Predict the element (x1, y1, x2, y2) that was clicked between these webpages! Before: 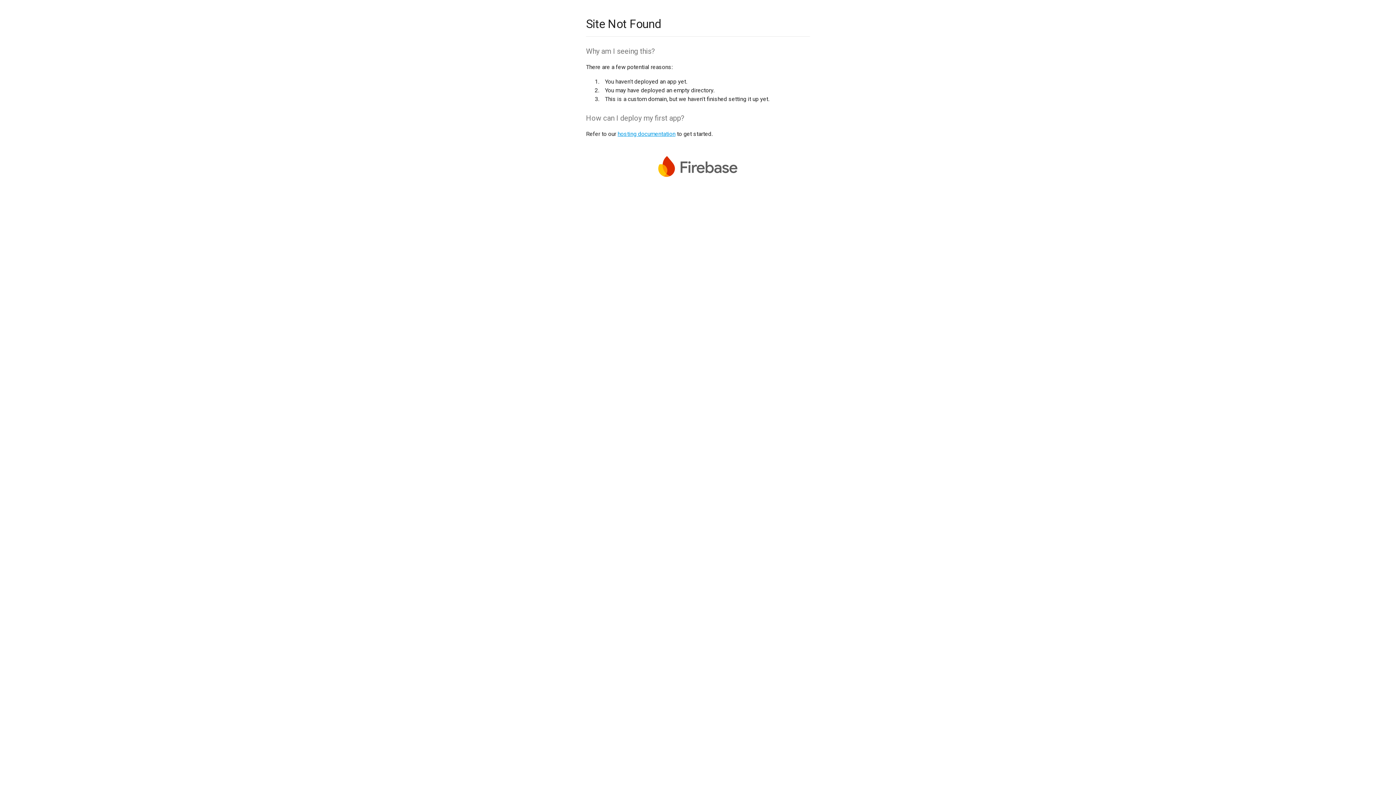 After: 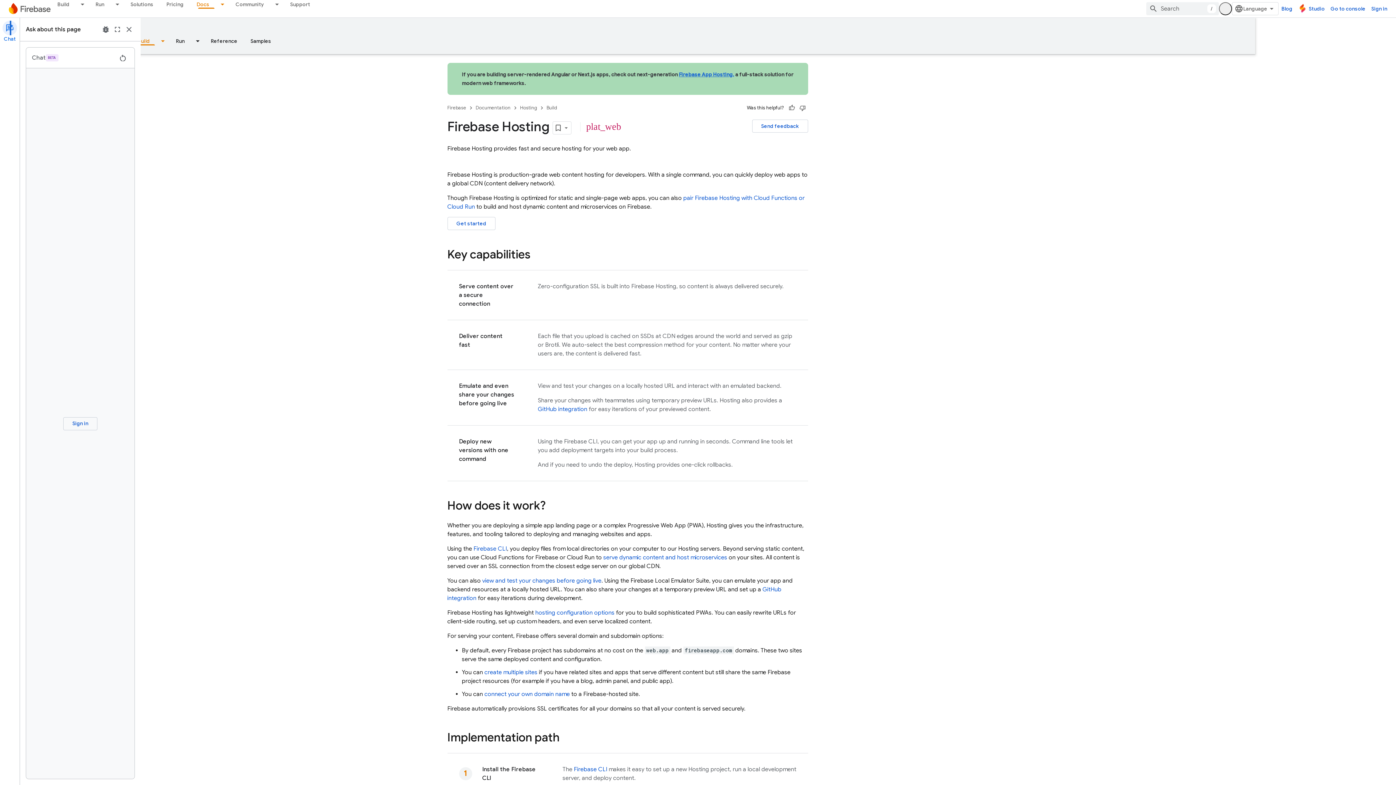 Action: bbox: (617, 130, 675, 137) label: hosting documentation